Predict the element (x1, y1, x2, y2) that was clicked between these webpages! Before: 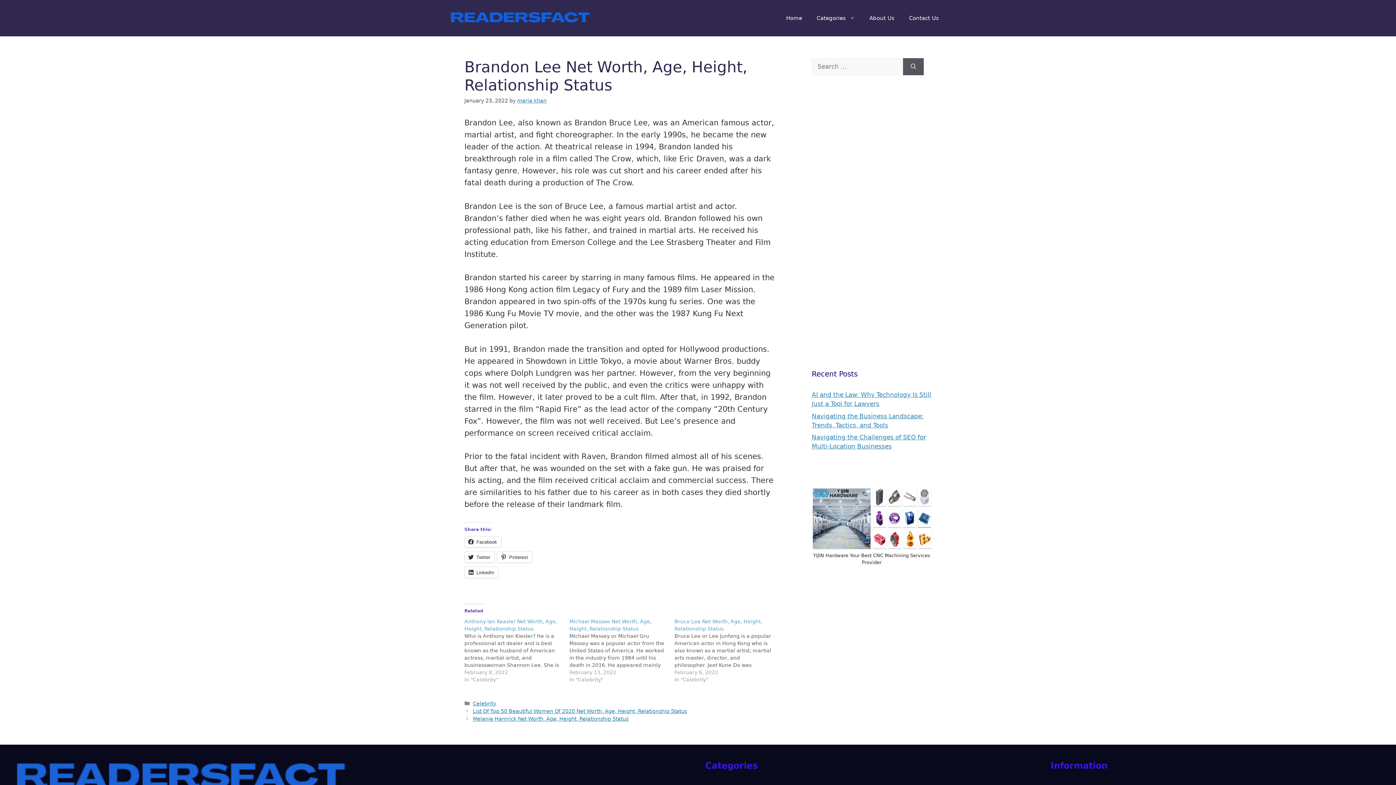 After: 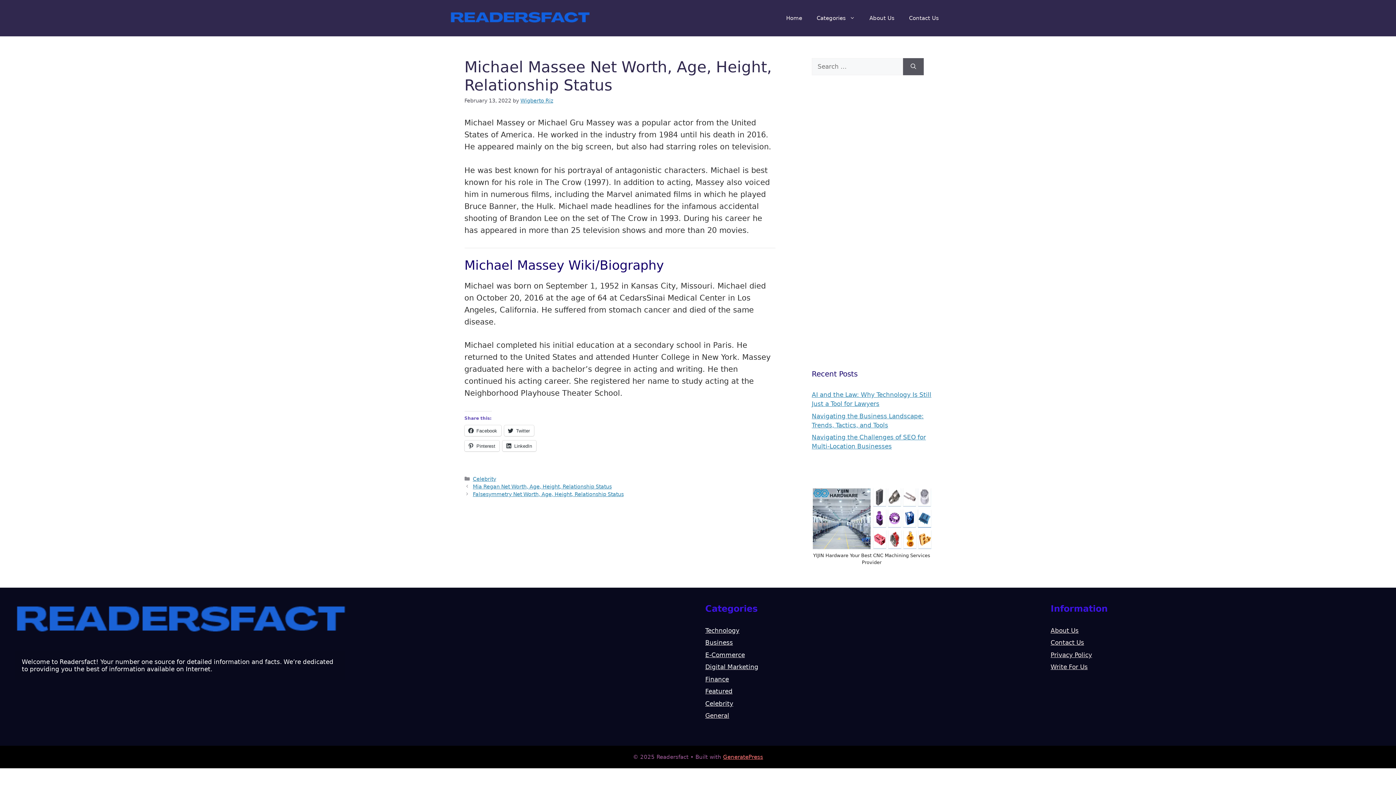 Action: bbox: (569, 618, 674, 683)